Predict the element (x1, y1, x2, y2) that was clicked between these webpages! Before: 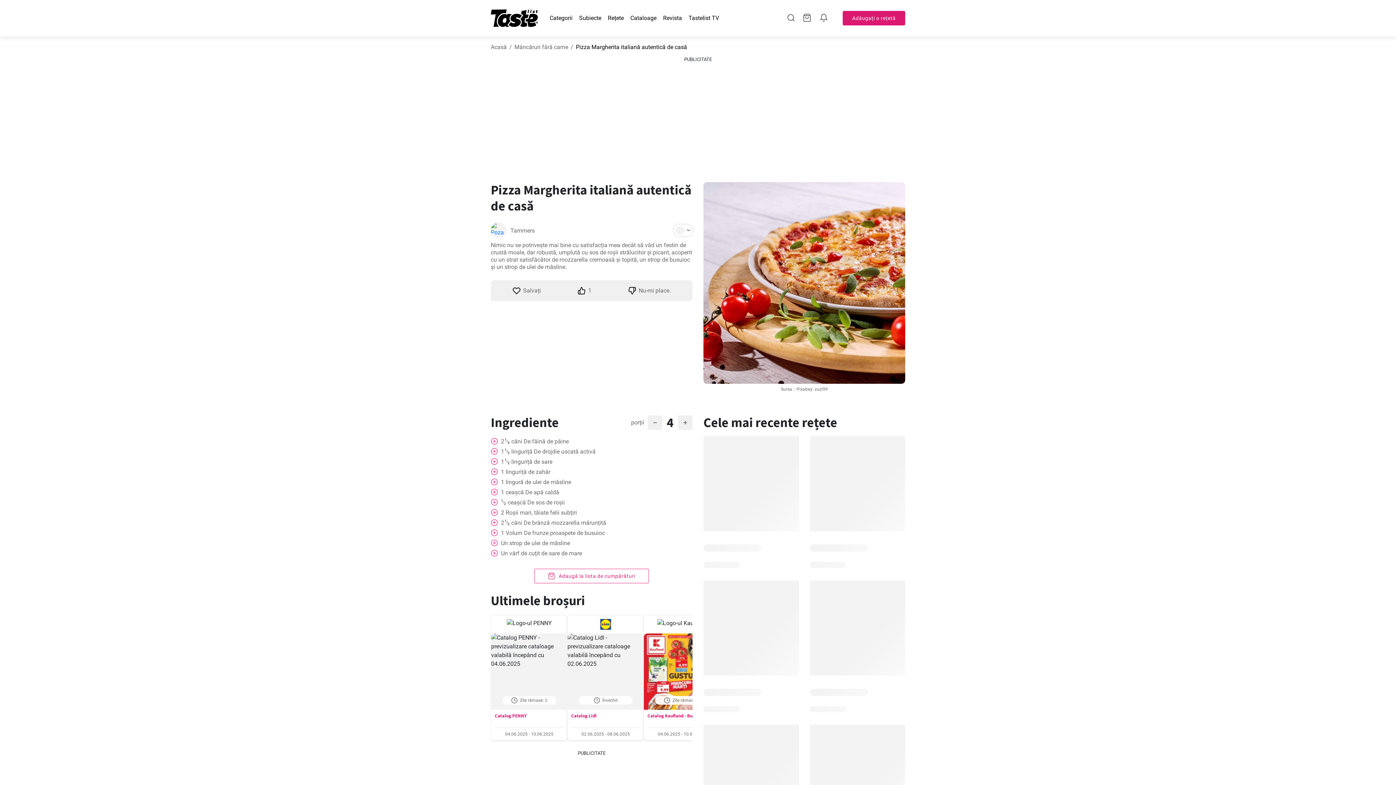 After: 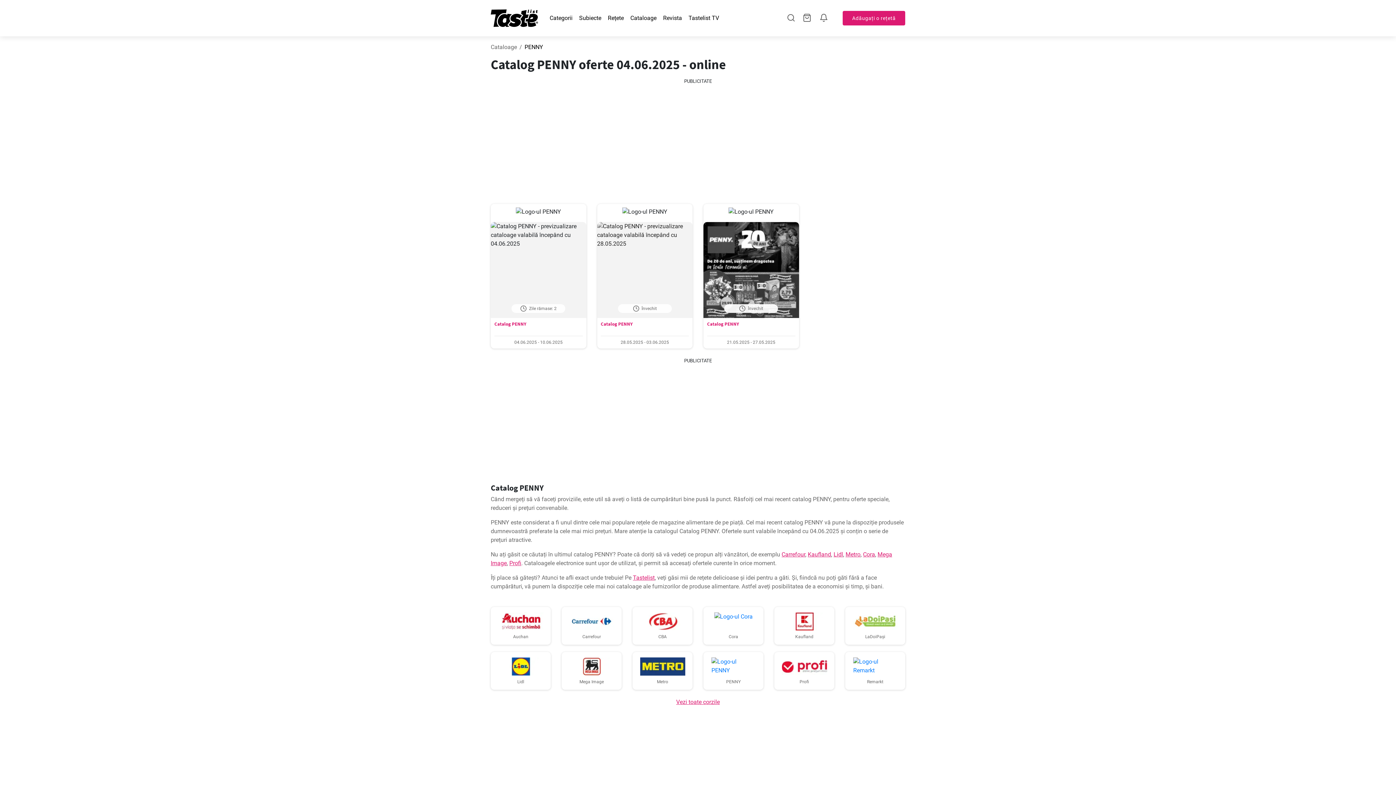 Action: bbox: (491, 615, 567, 633)